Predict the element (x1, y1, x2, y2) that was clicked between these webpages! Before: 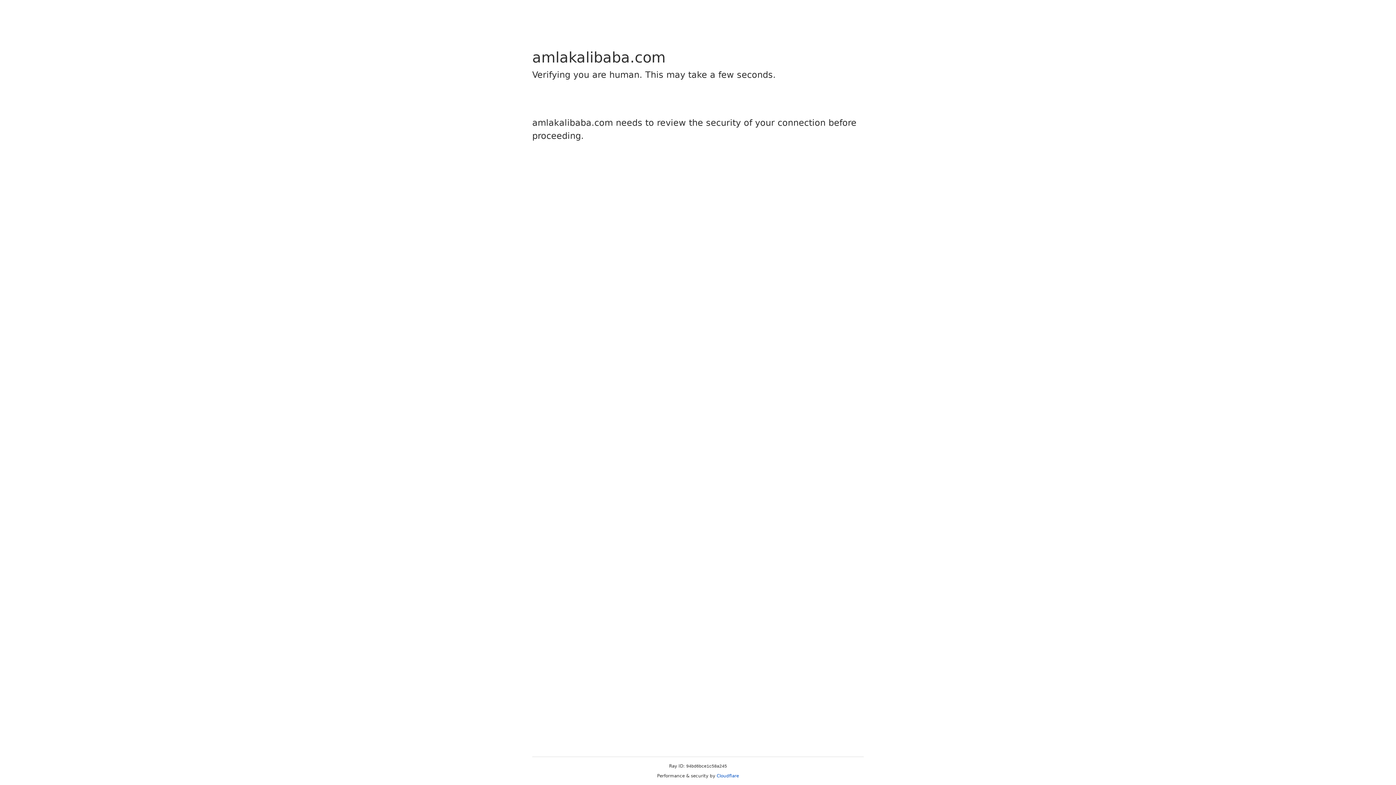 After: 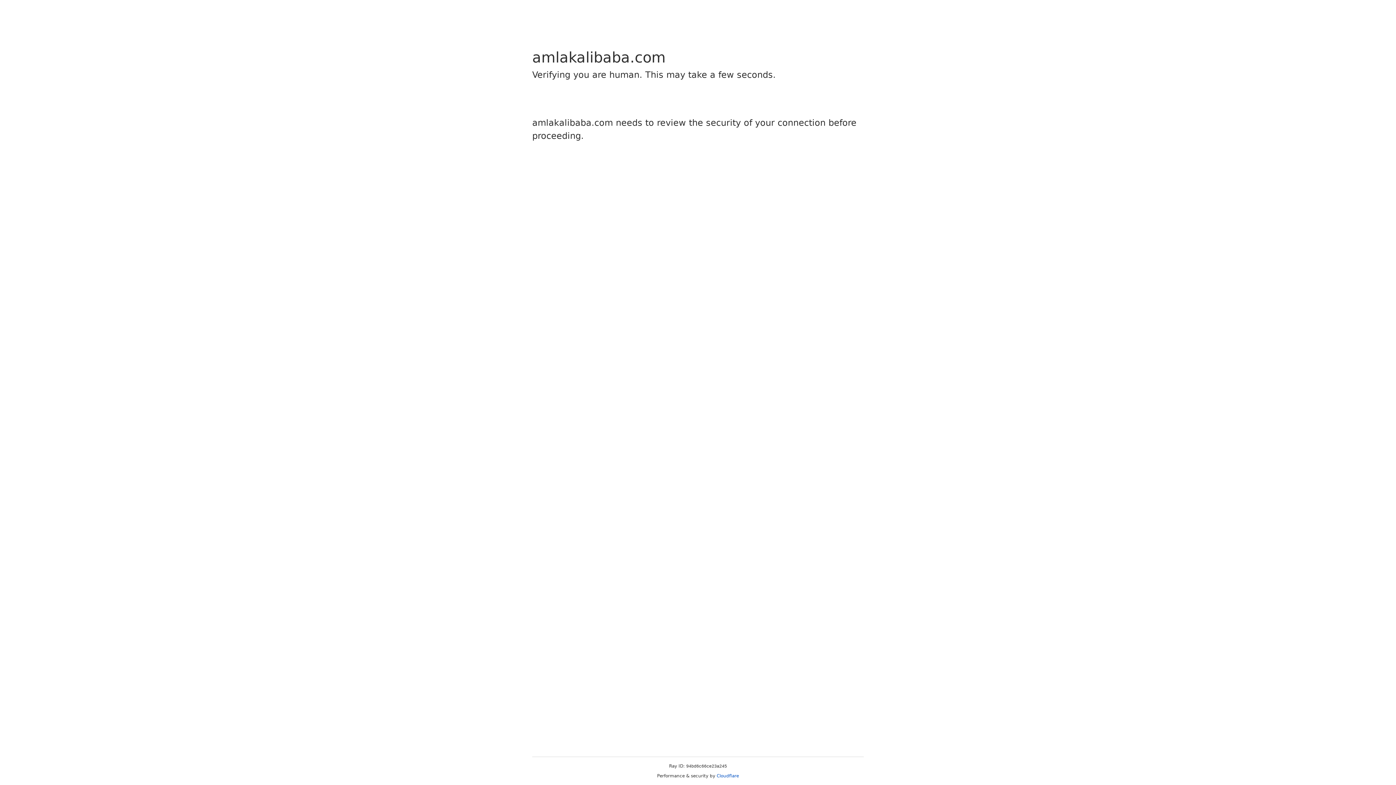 Action: bbox: (716, 773, 739, 778) label: Cloudflare